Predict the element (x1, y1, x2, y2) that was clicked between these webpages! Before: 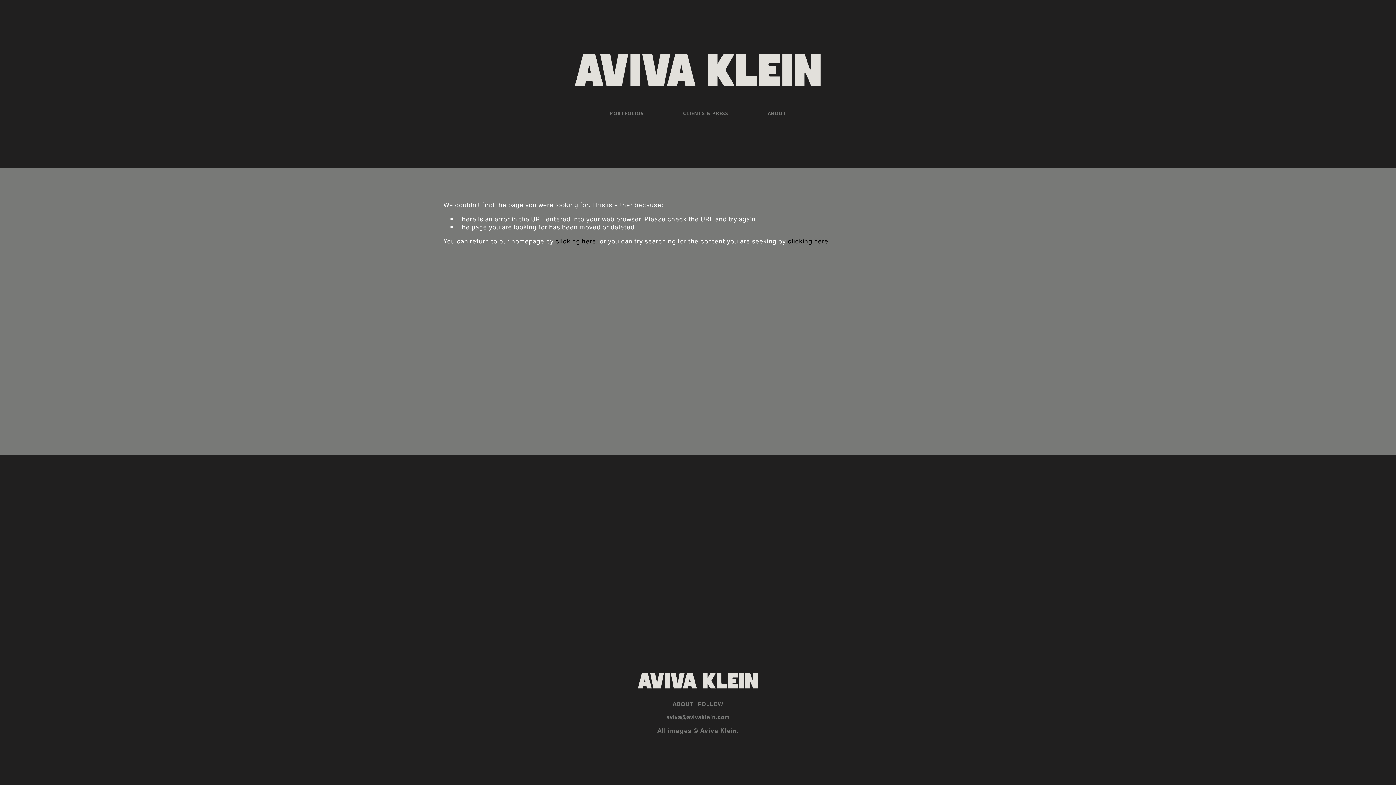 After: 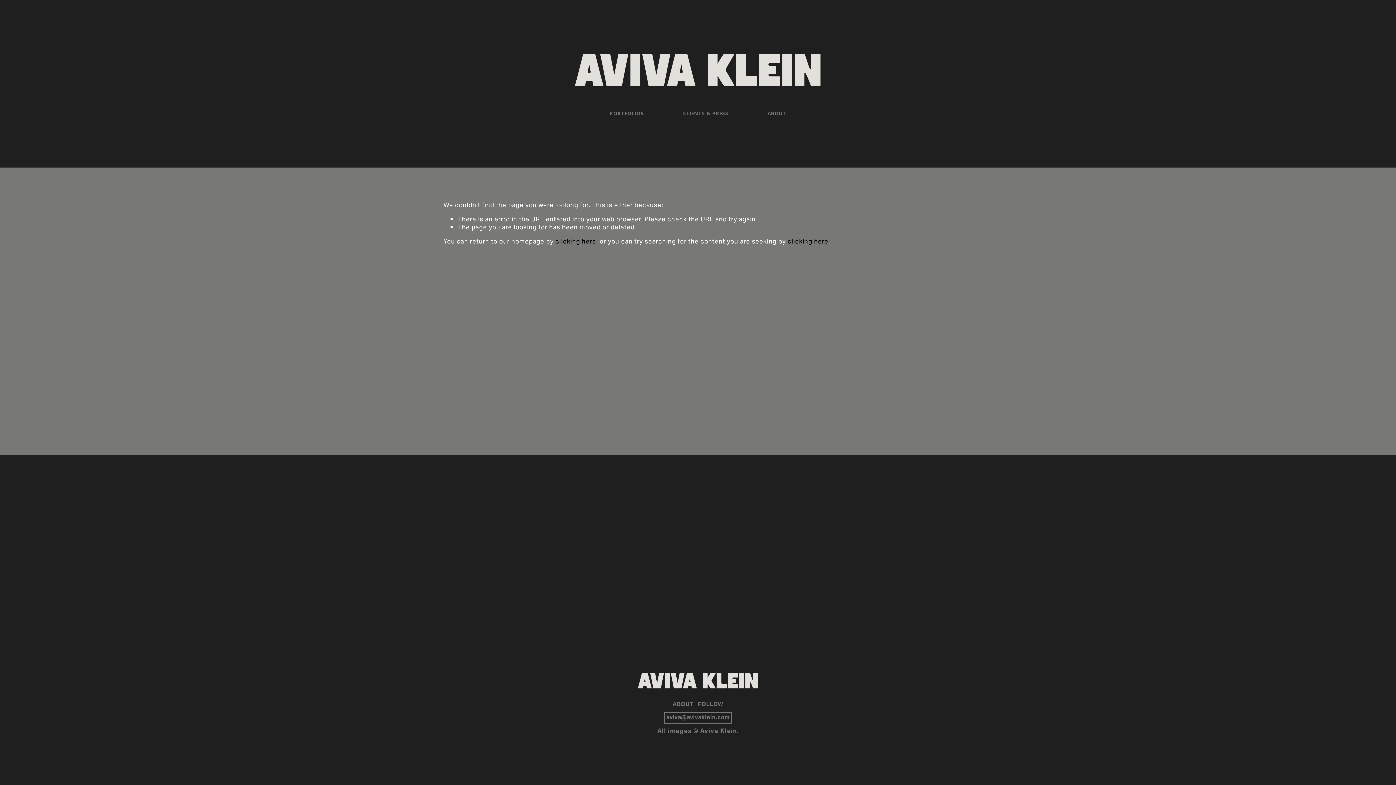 Action: bbox: (666, 714, 729, 721) label: aviva@avivaklein.com